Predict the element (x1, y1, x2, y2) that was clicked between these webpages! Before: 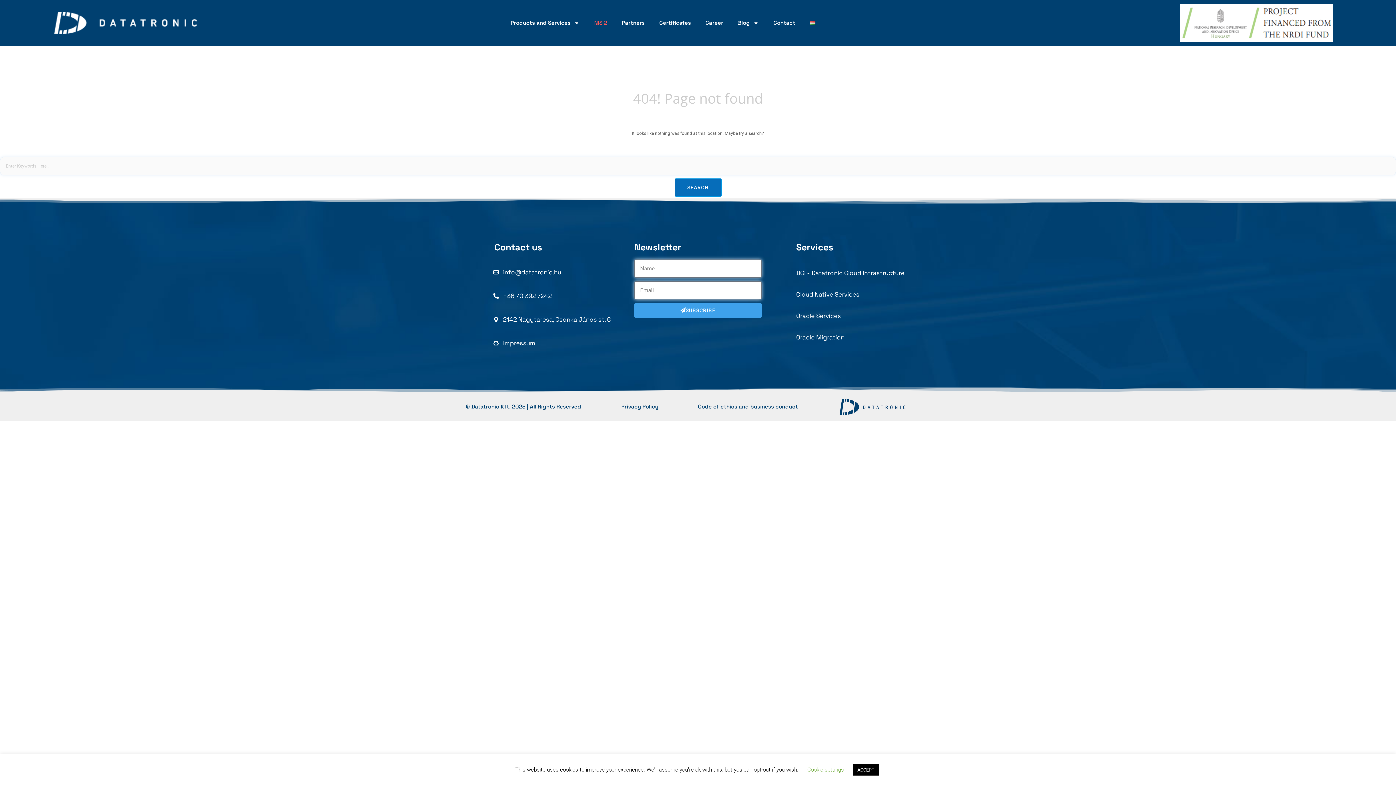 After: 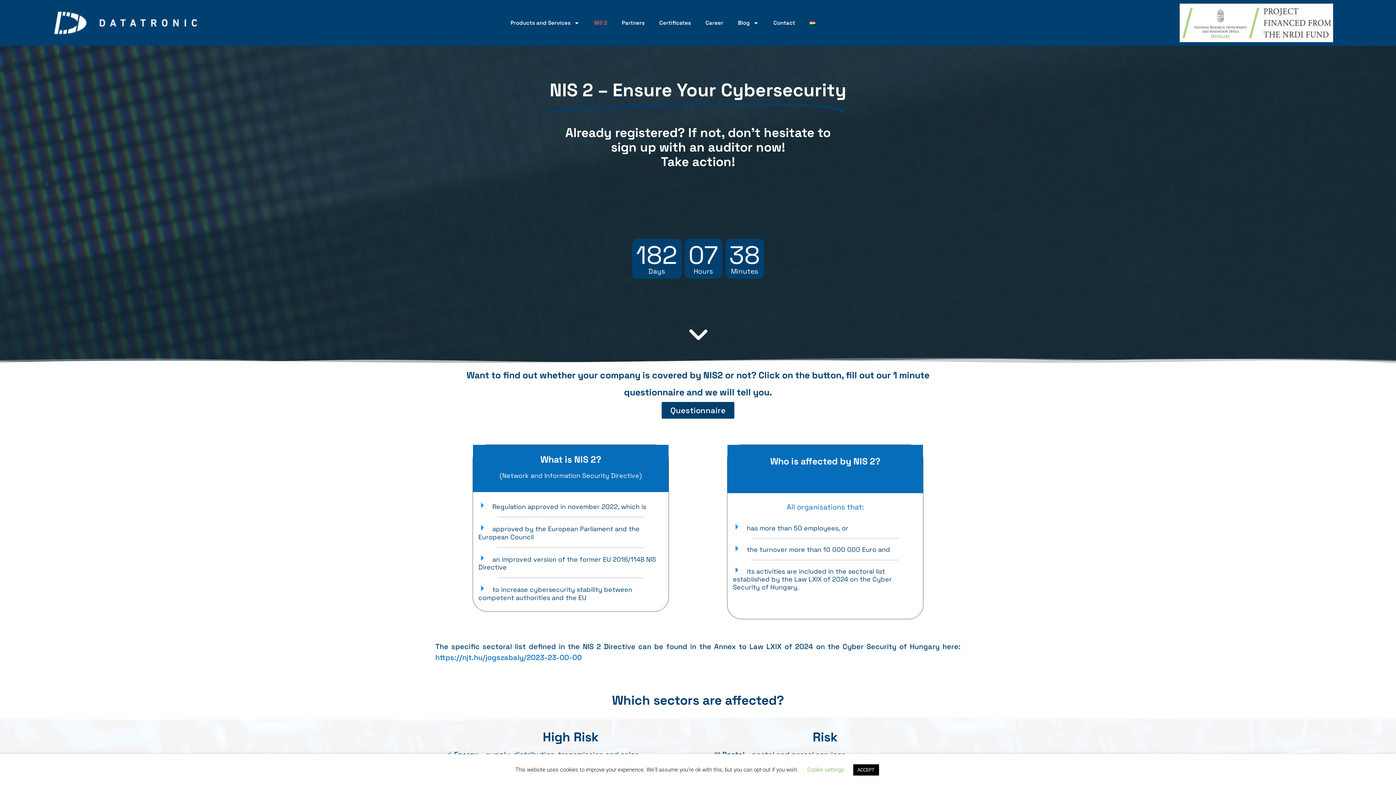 Action: label: NIS 2 bbox: (587, 14, 614, 31)